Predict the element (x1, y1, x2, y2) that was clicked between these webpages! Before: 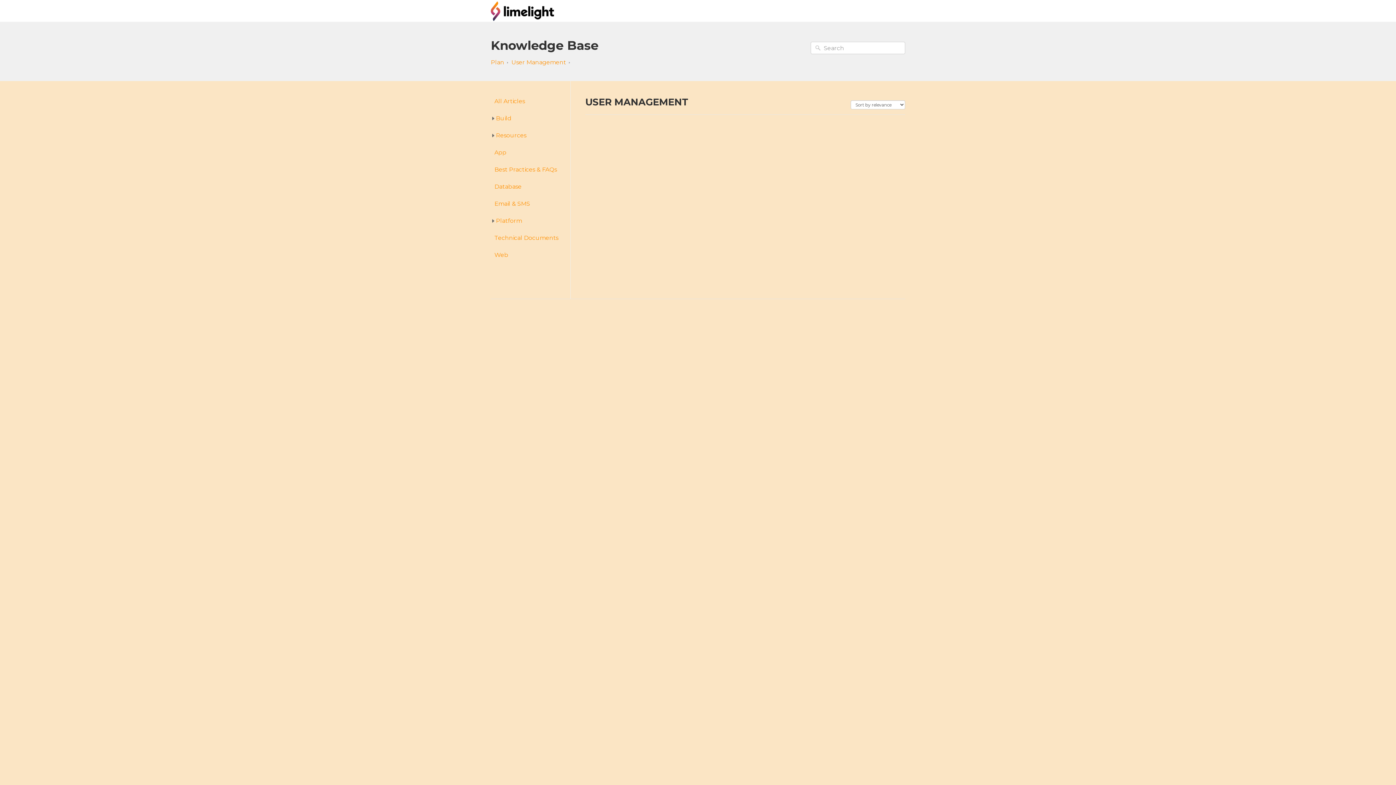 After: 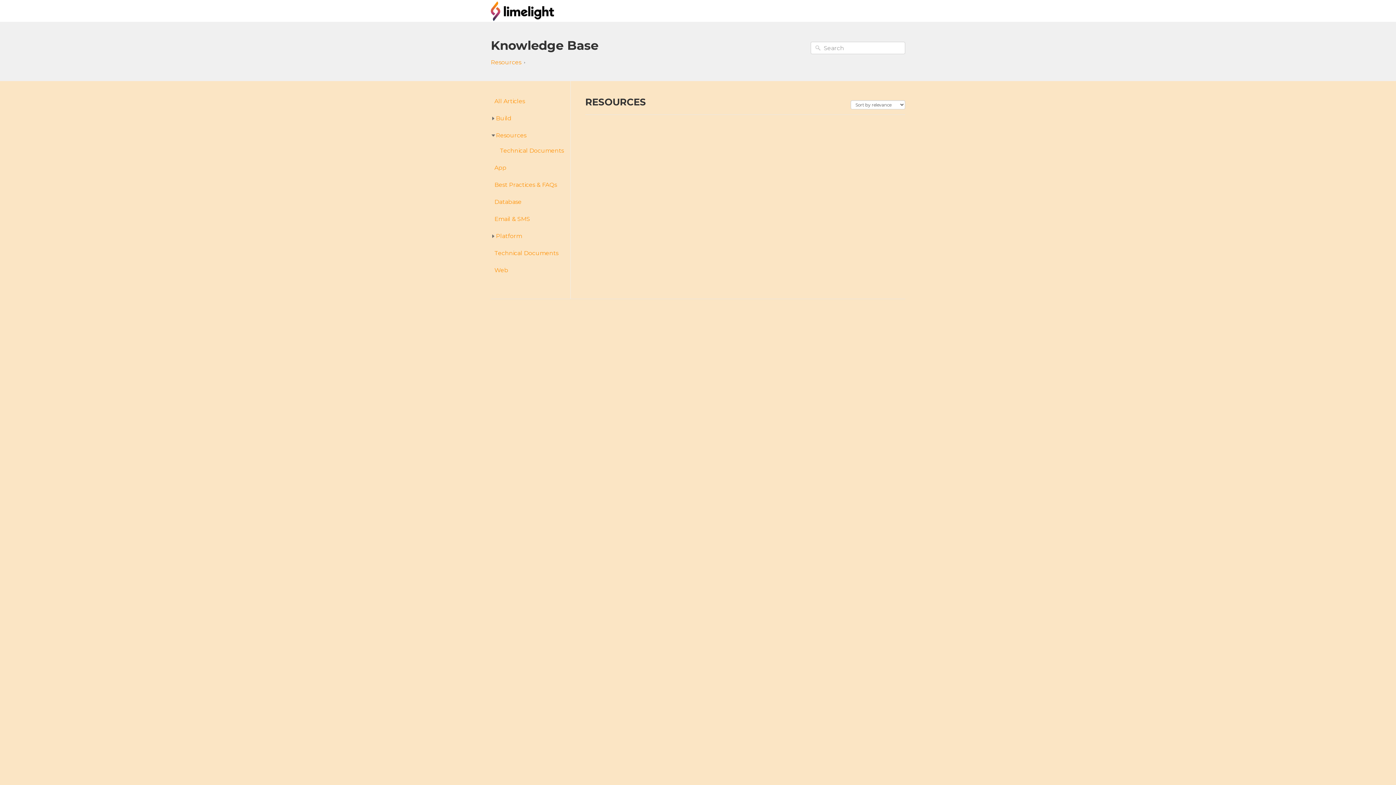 Action: bbox: (496, 132, 526, 138) label: Resources